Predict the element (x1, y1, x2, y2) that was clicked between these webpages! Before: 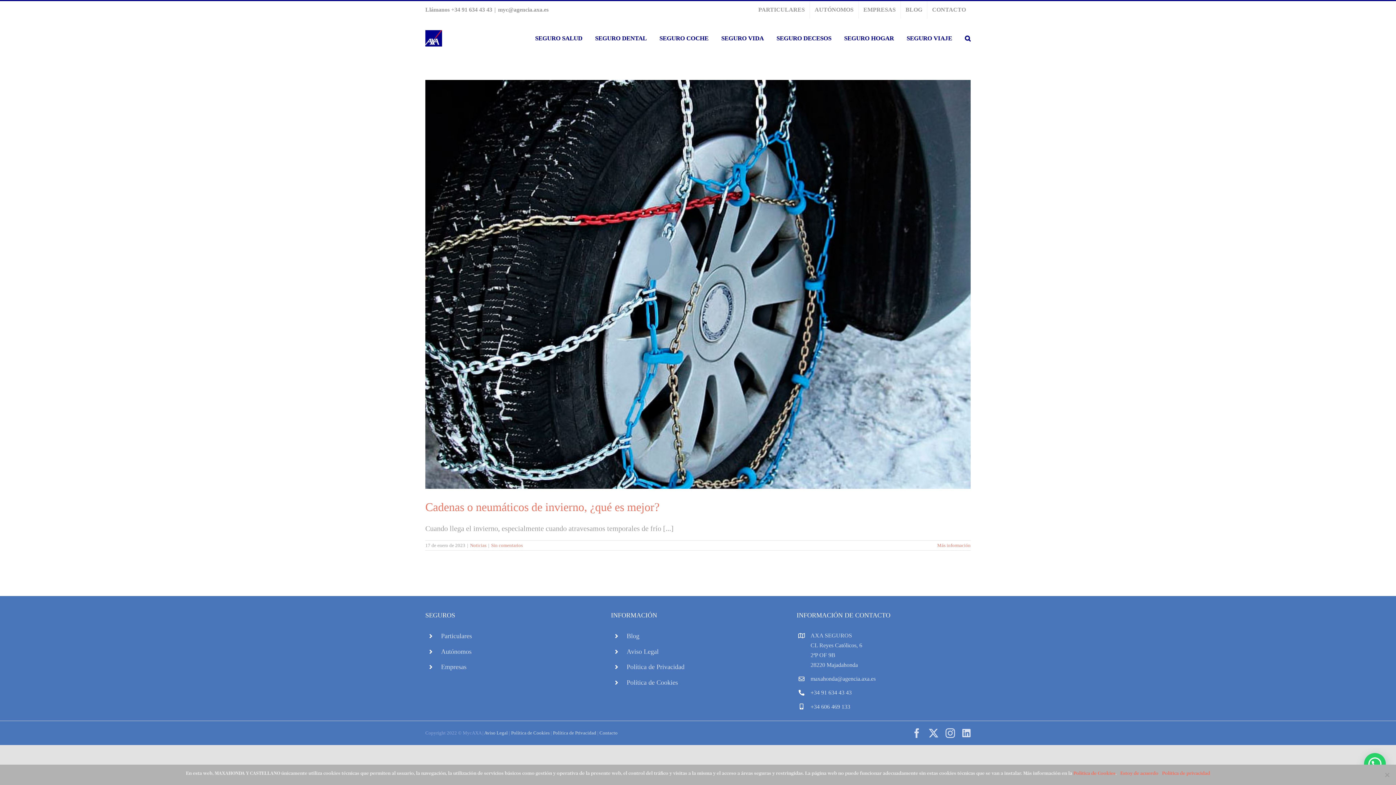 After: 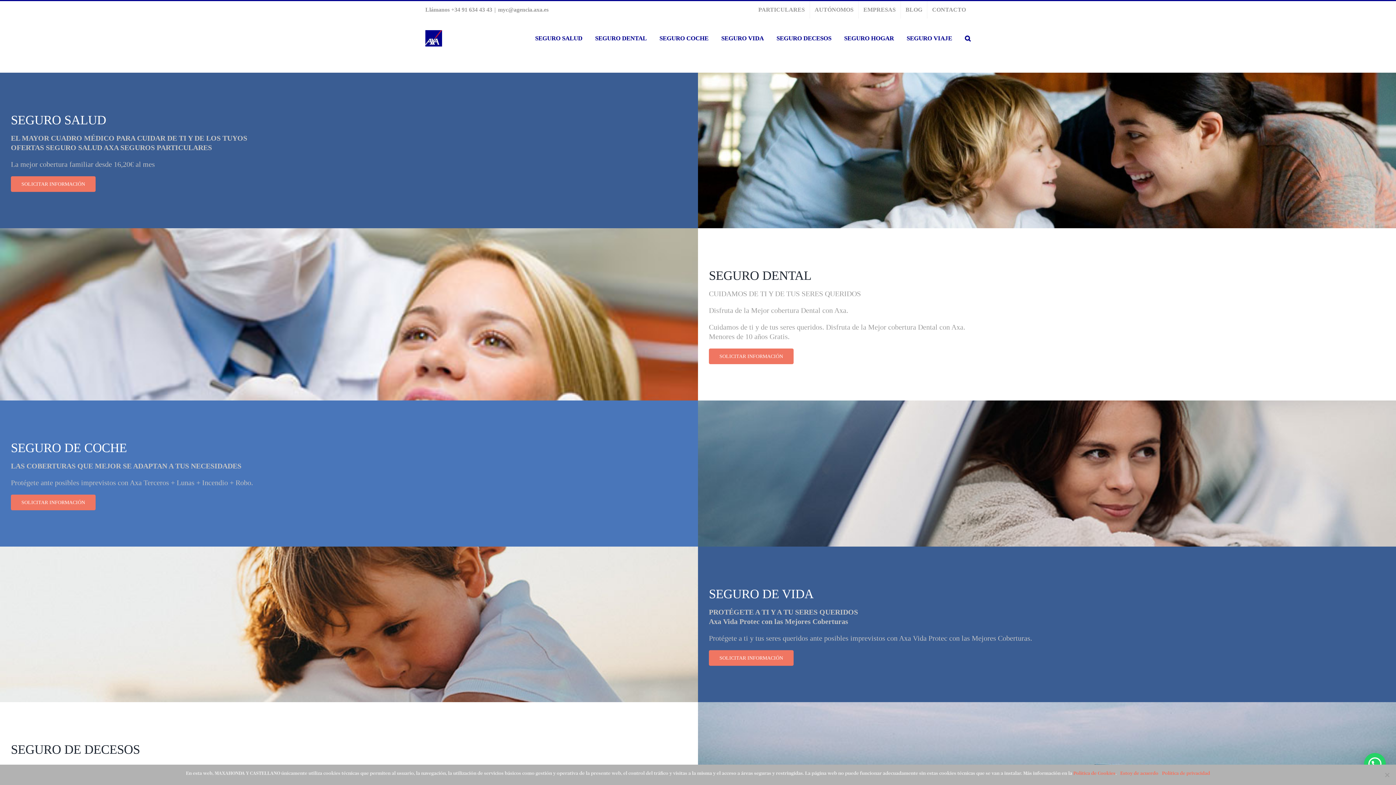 Action: bbox: (441, 630, 599, 641) label: Particulares